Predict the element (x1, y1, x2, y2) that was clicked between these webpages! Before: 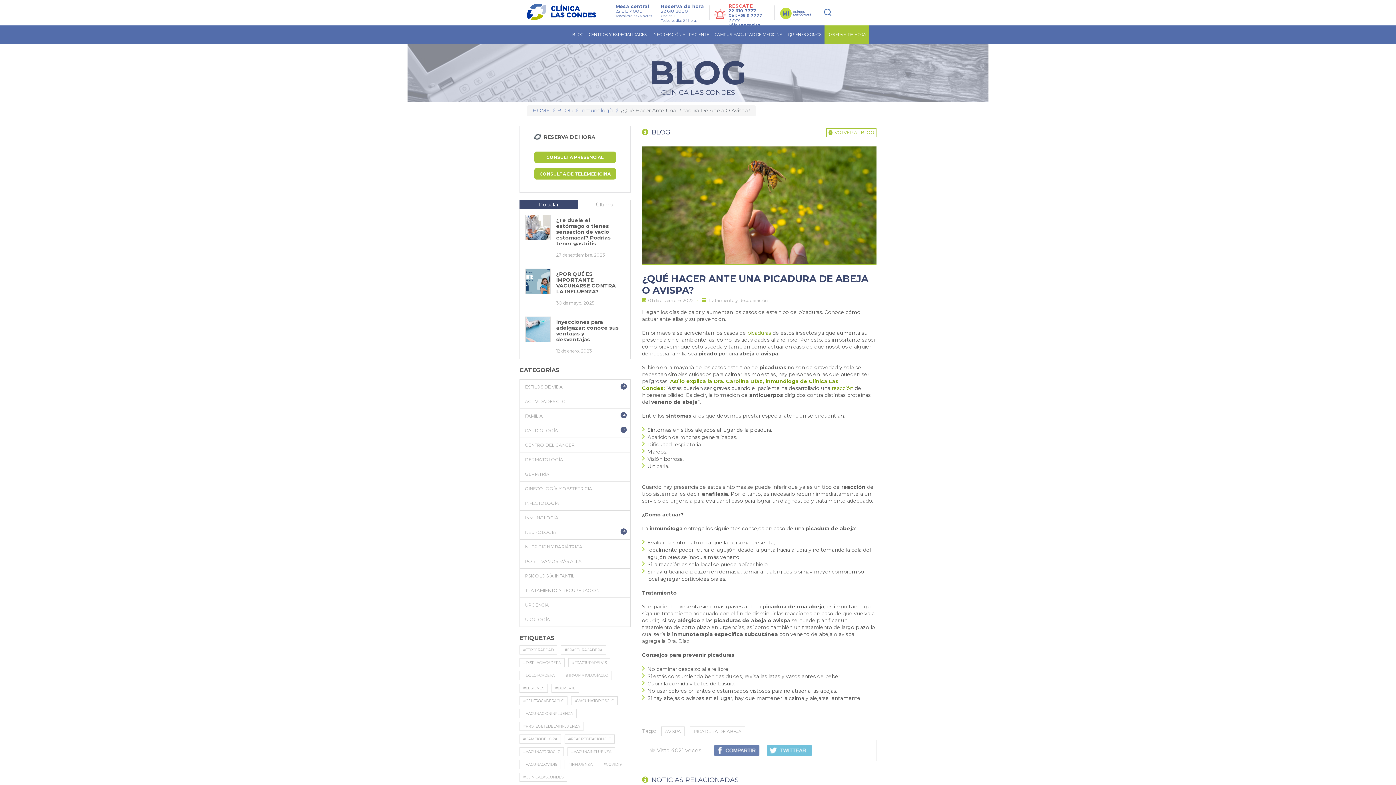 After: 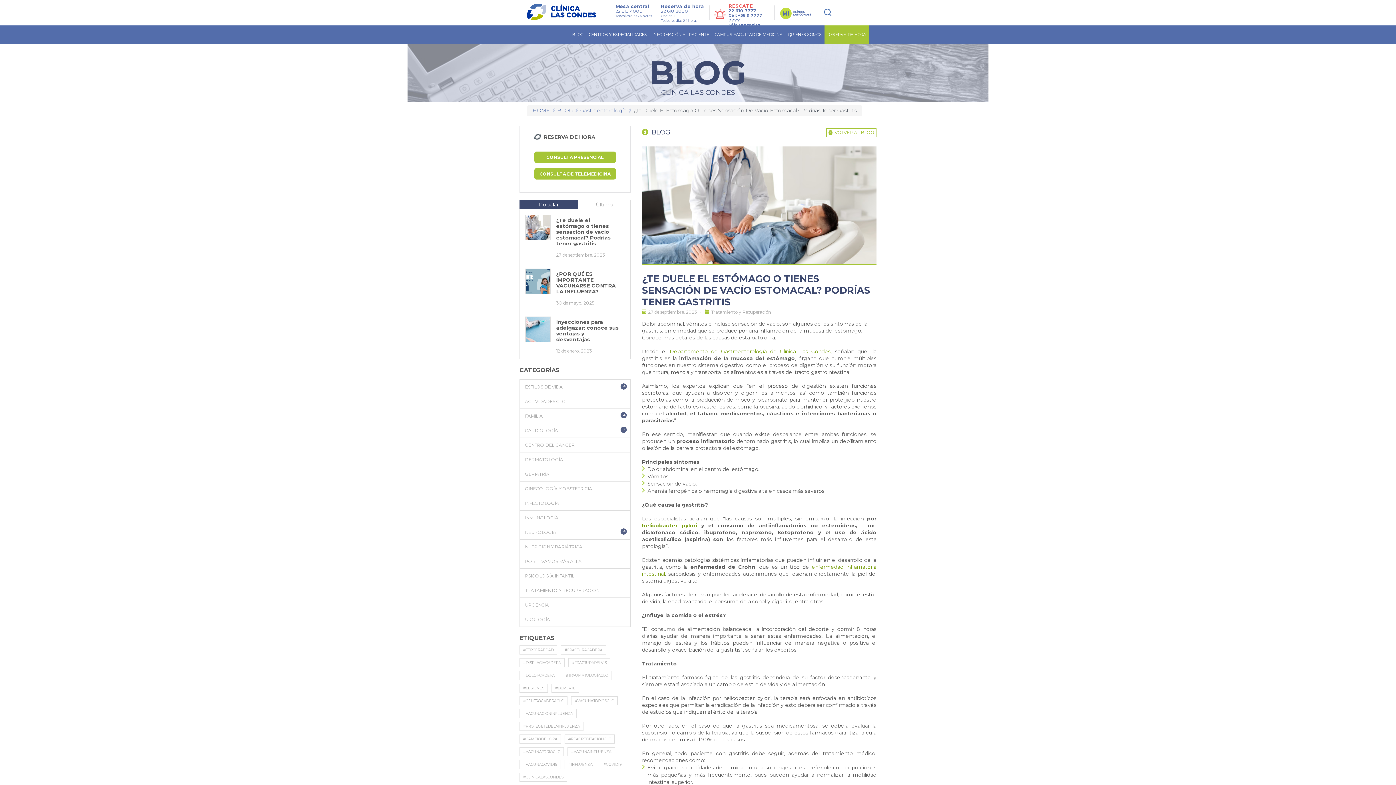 Action: bbox: (556, 214, 618, 249) label: ¿Te duele el estómago o tienes sensación de vacío estomacal? Podrías tener gastritis